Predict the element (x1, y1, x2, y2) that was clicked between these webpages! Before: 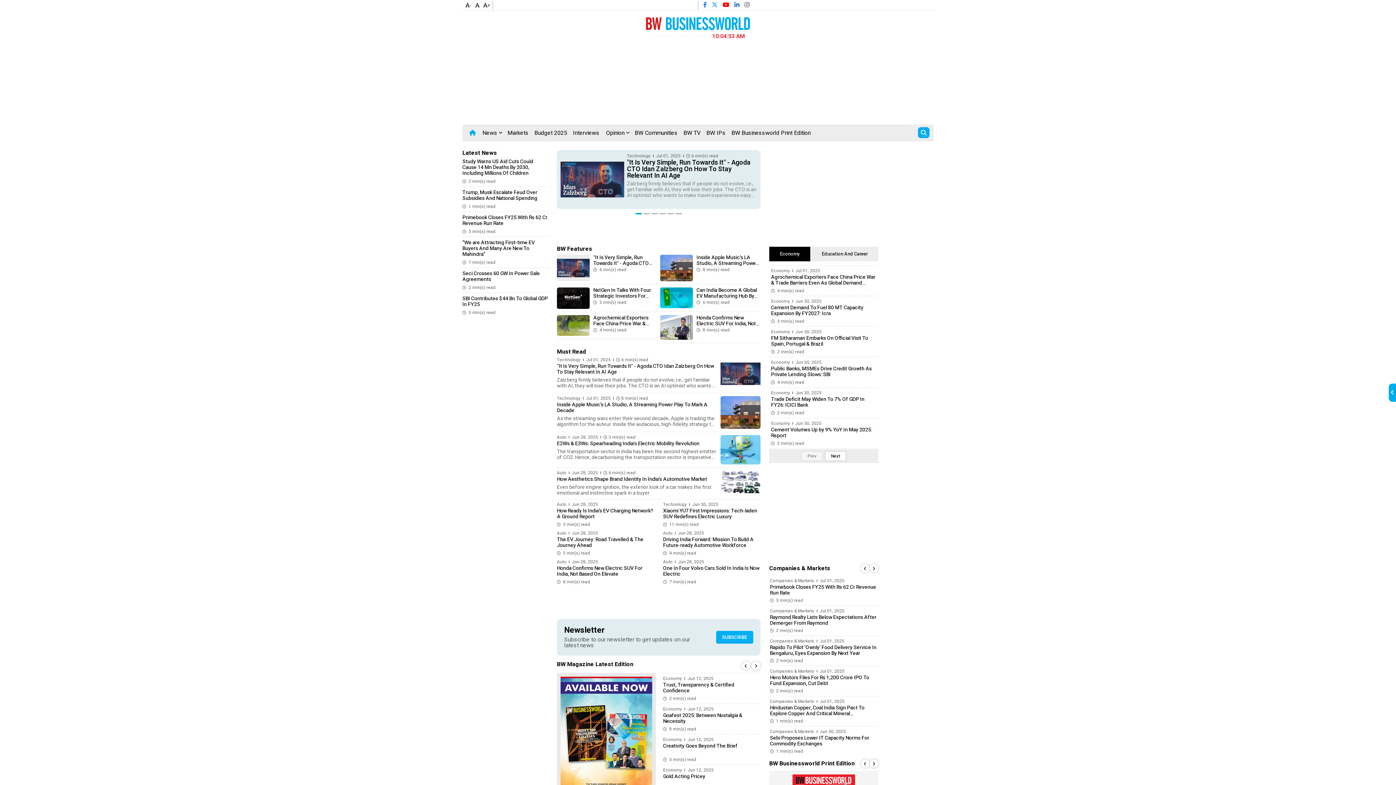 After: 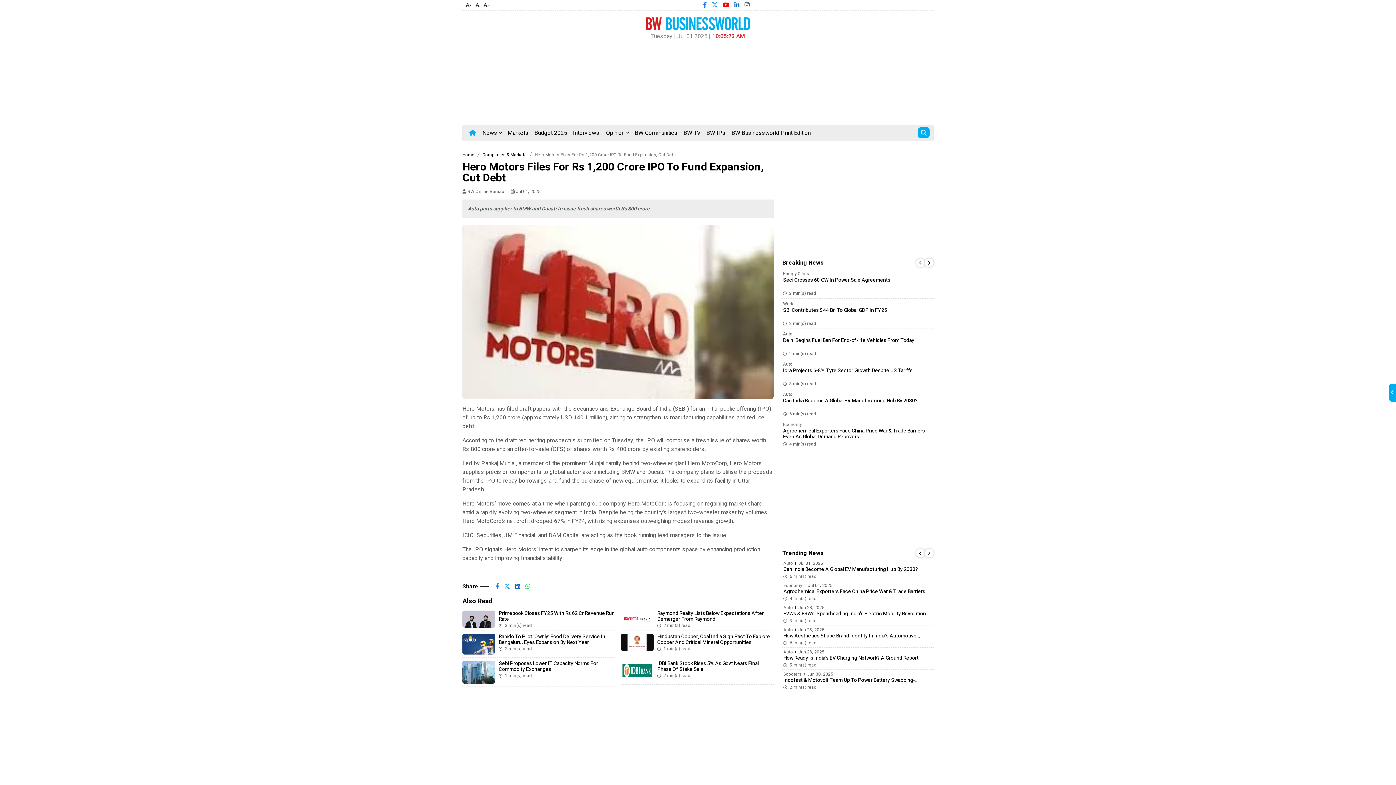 Action: bbox: (770, 674, 869, 687) label: Hero Motors Files For Rs 1,200 Crore IPO To Fund Expansion, Cut Debt